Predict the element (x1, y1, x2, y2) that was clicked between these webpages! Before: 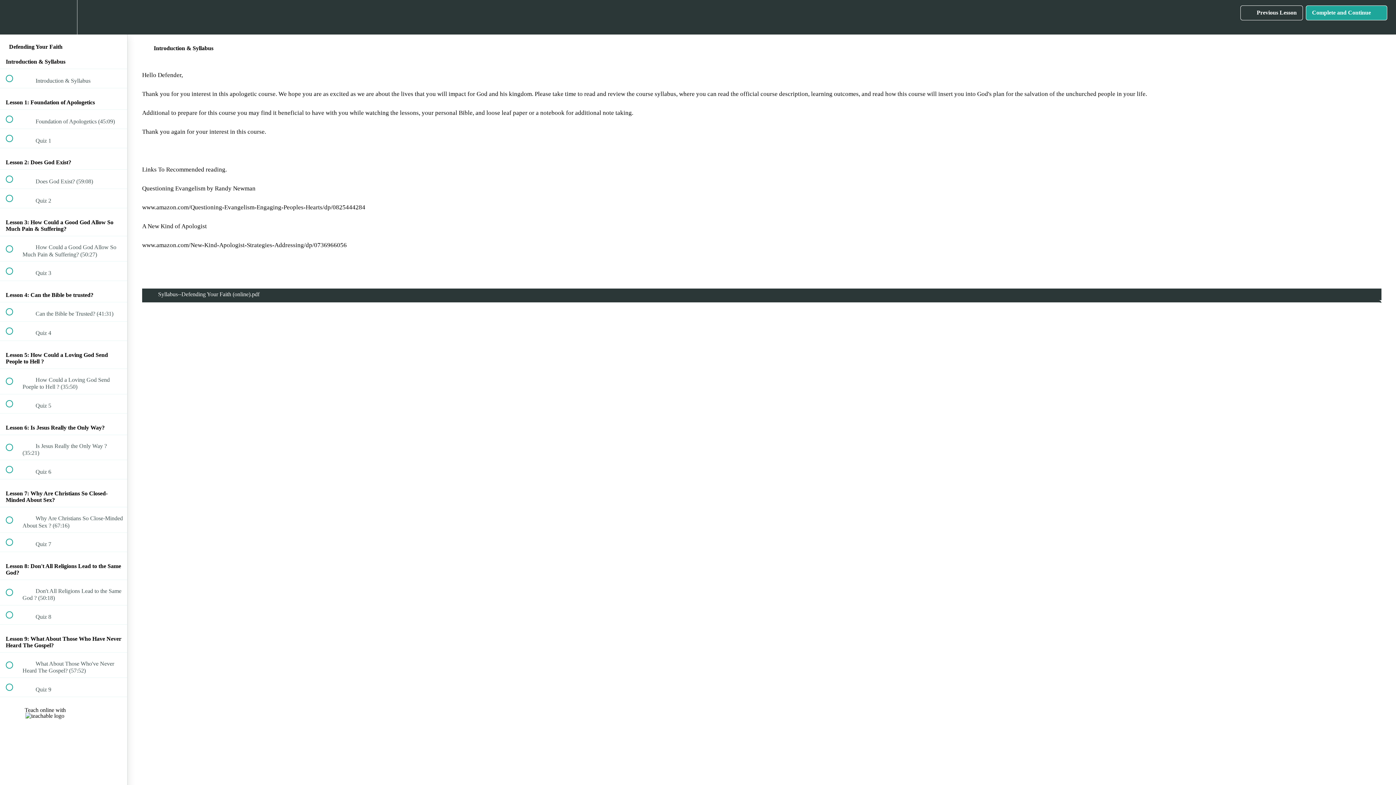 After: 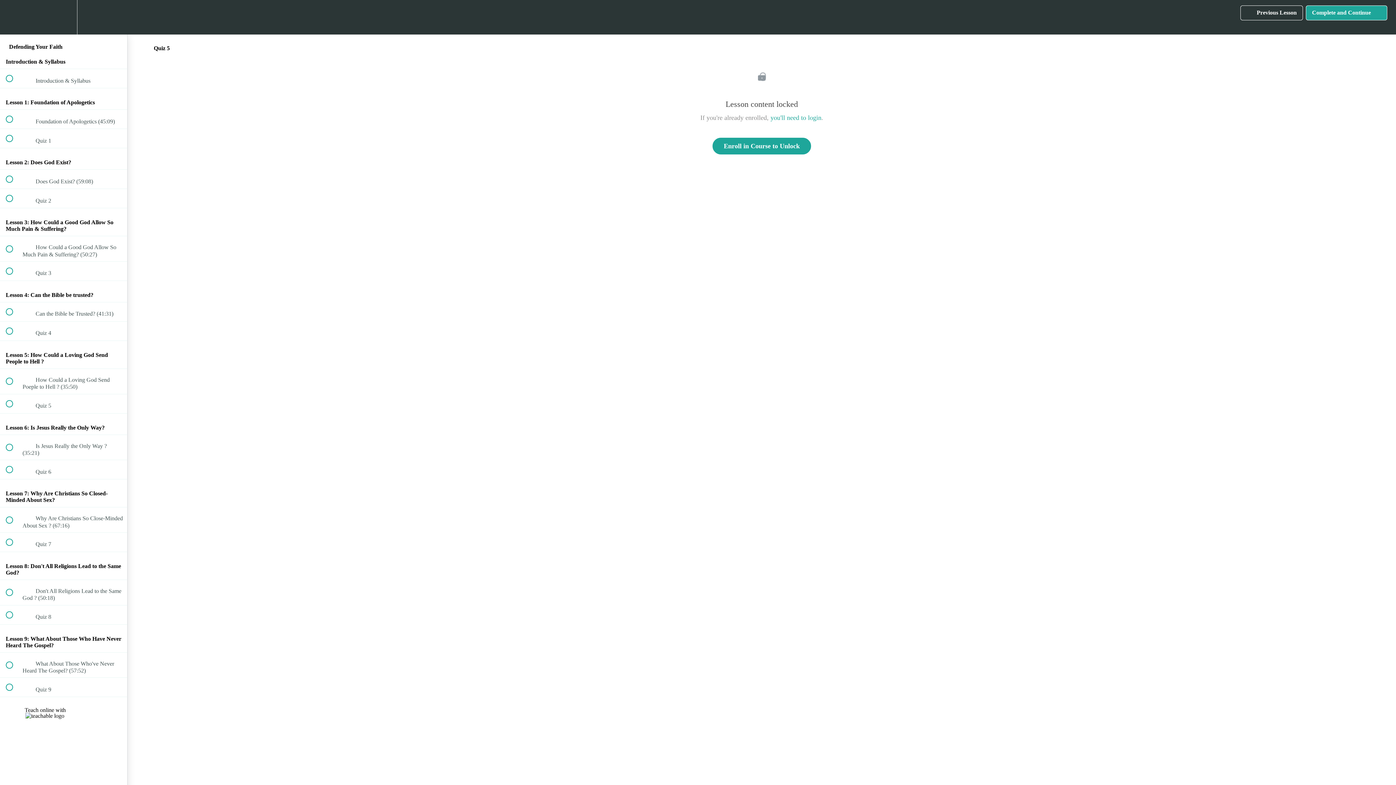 Action: bbox: (0, 394, 127, 413) label:  
 Quiz 5